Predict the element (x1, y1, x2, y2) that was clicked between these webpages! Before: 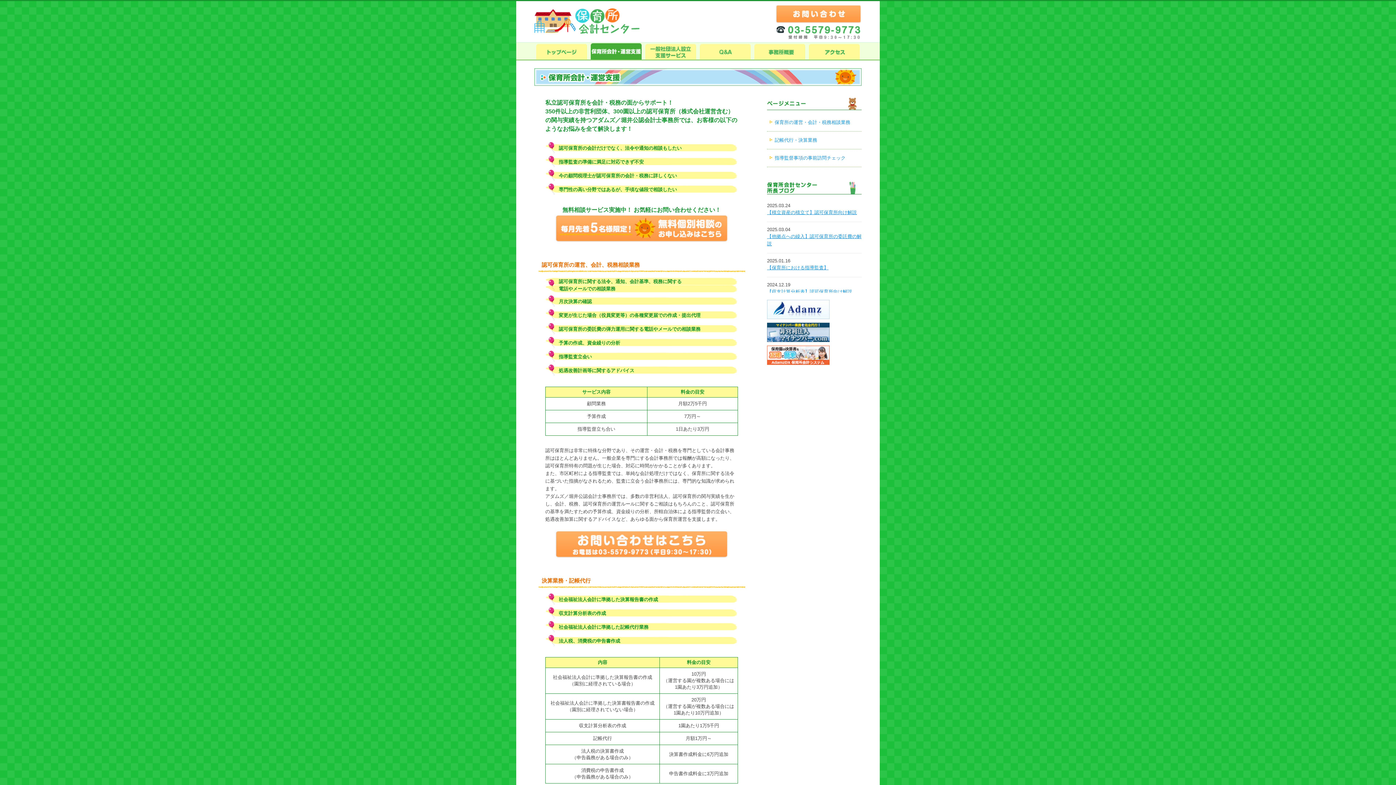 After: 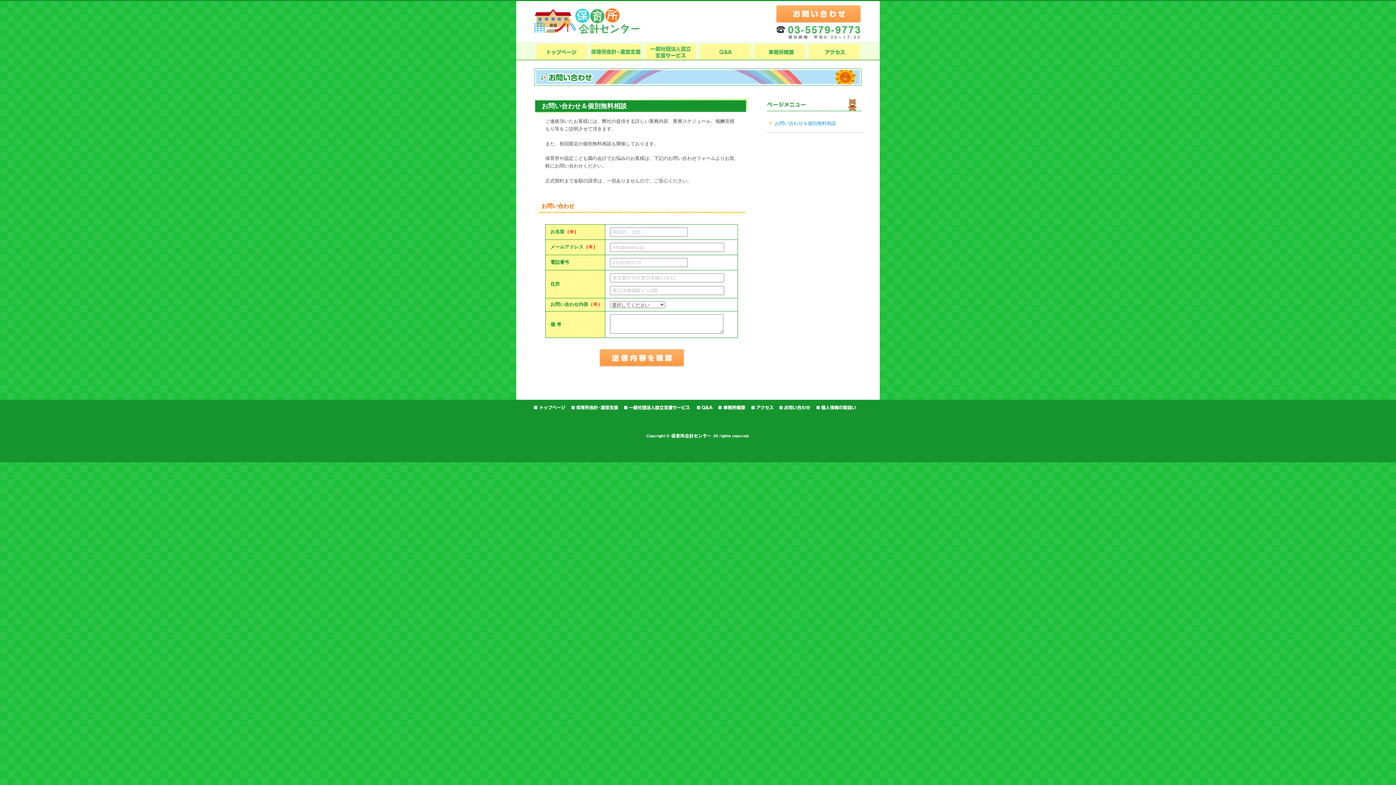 Action: bbox: (775, 4, 861, 10)